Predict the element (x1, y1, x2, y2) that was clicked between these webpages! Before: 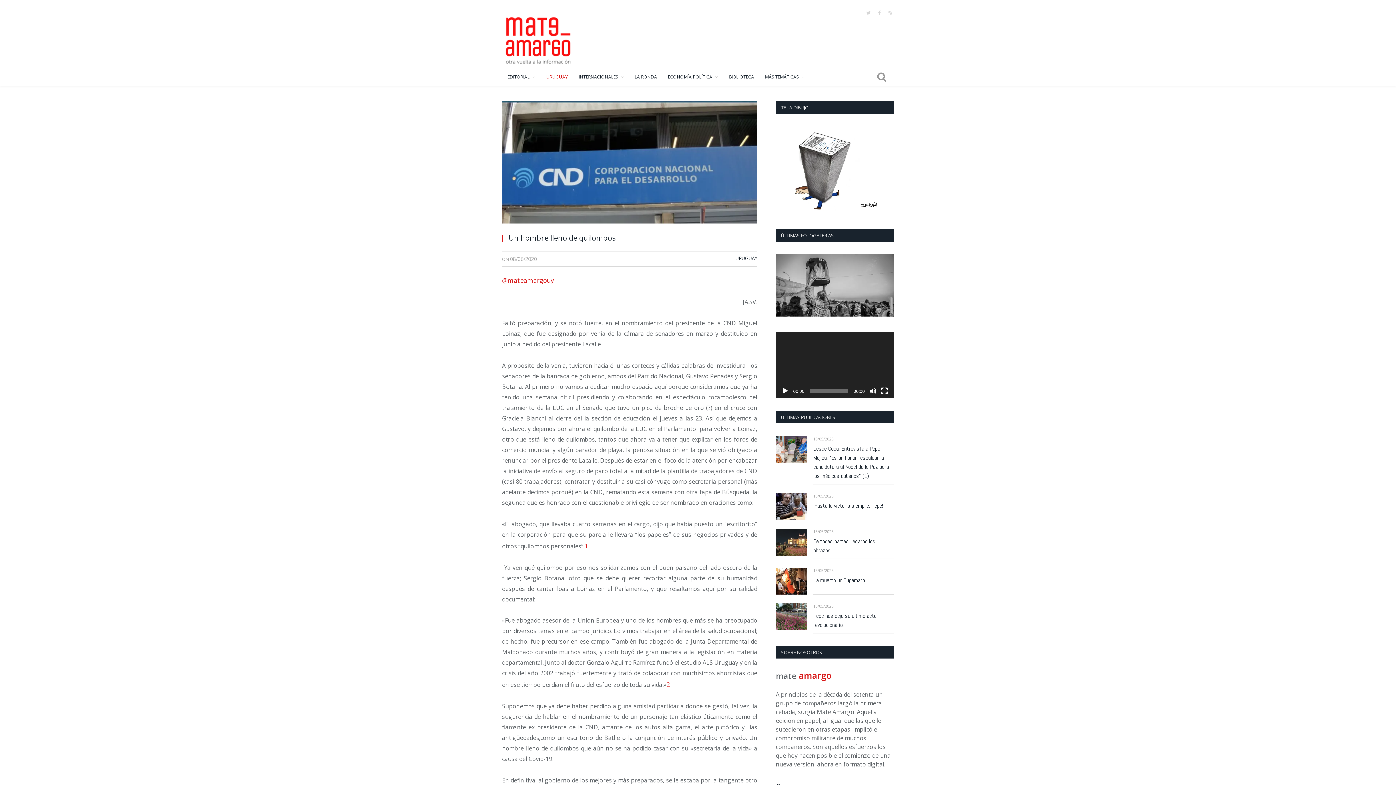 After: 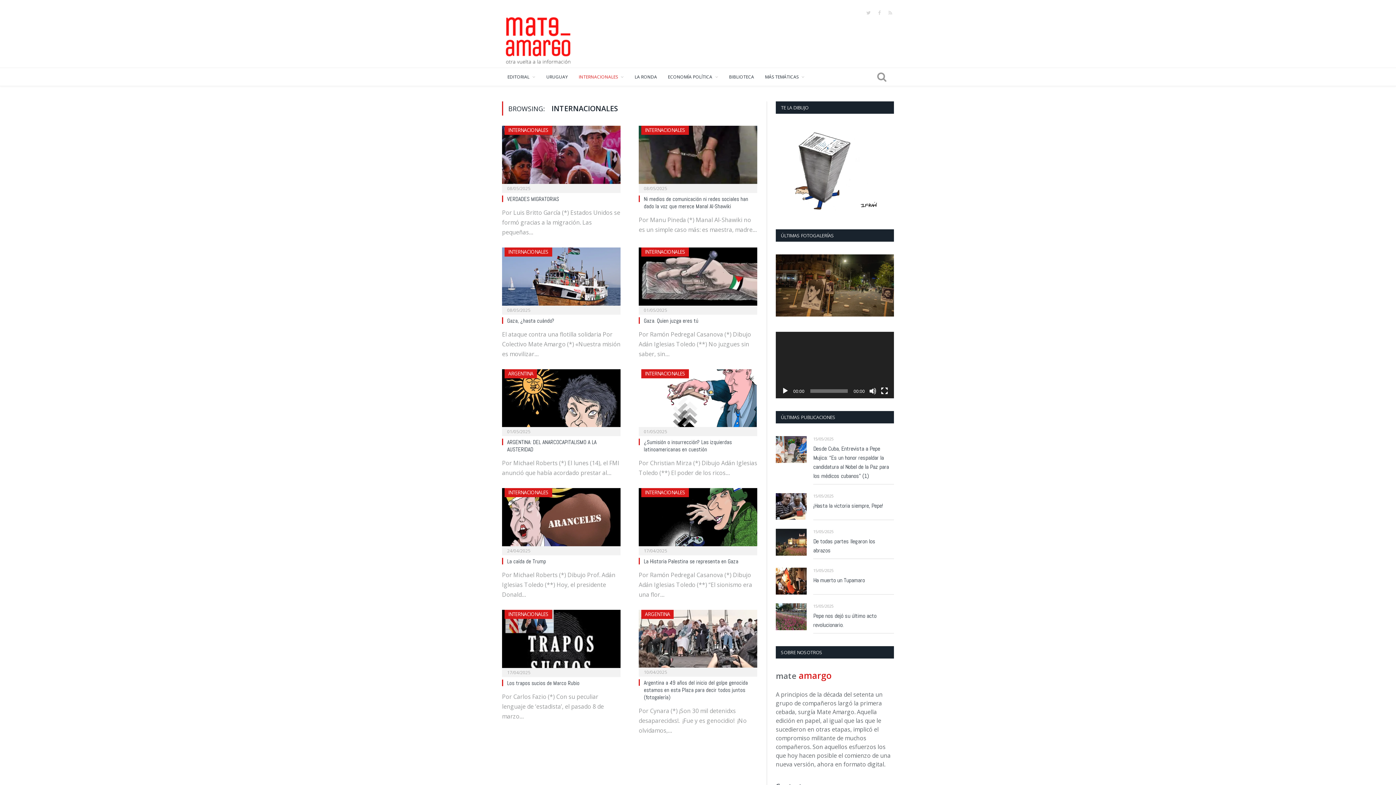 Action: label: INTERNACIONALES bbox: (573, 68, 629, 85)